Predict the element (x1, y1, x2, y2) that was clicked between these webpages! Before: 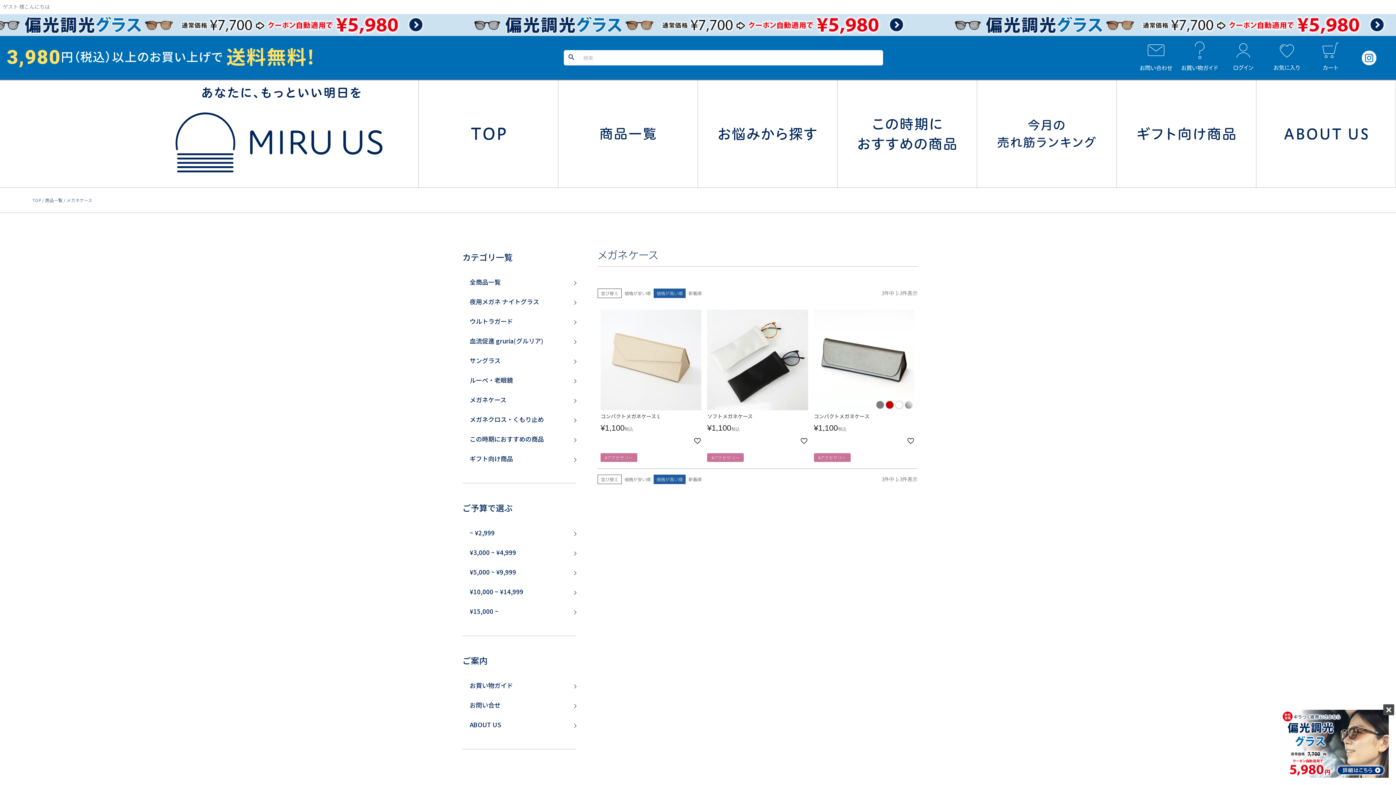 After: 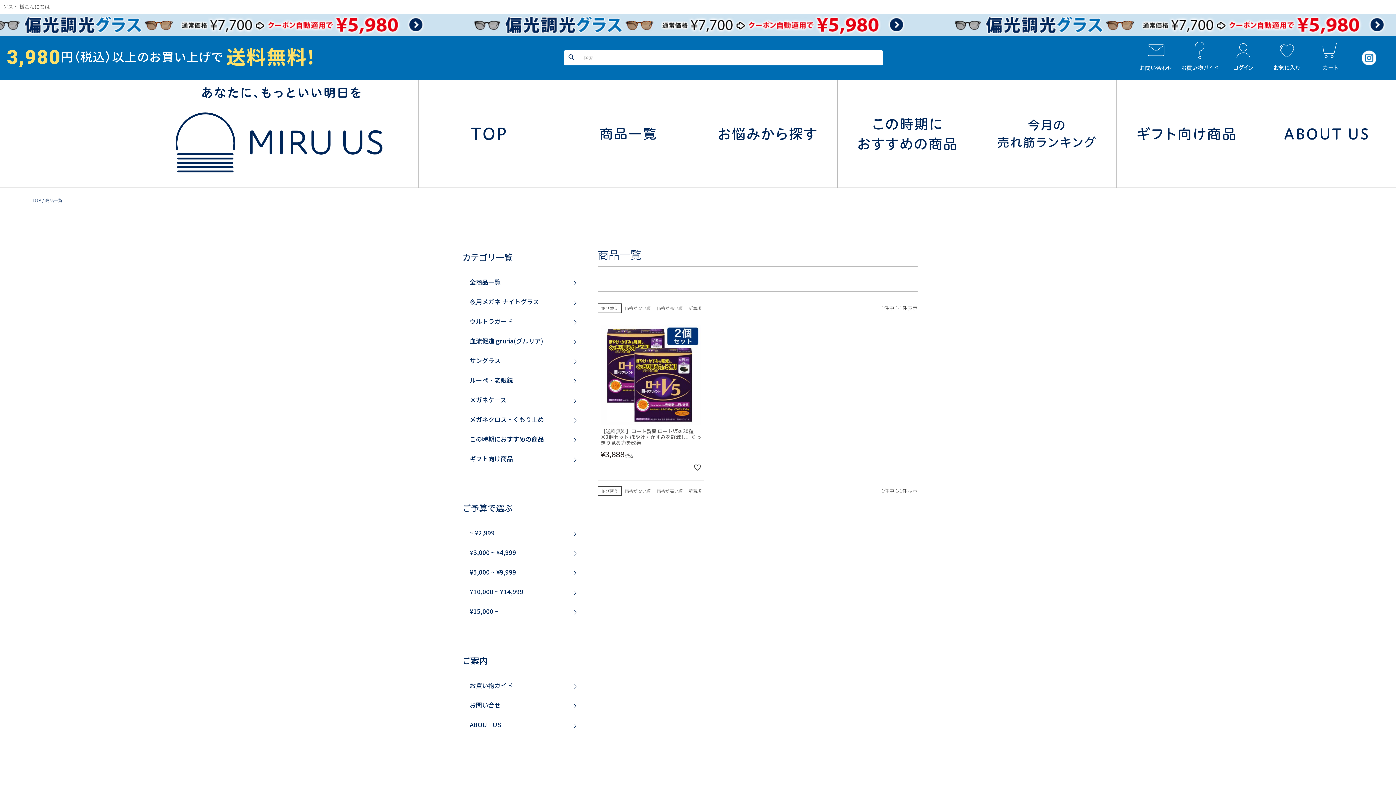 Action: label: ¥3,000 ~ ¥4,999 bbox: (462, 546, 576, 558)